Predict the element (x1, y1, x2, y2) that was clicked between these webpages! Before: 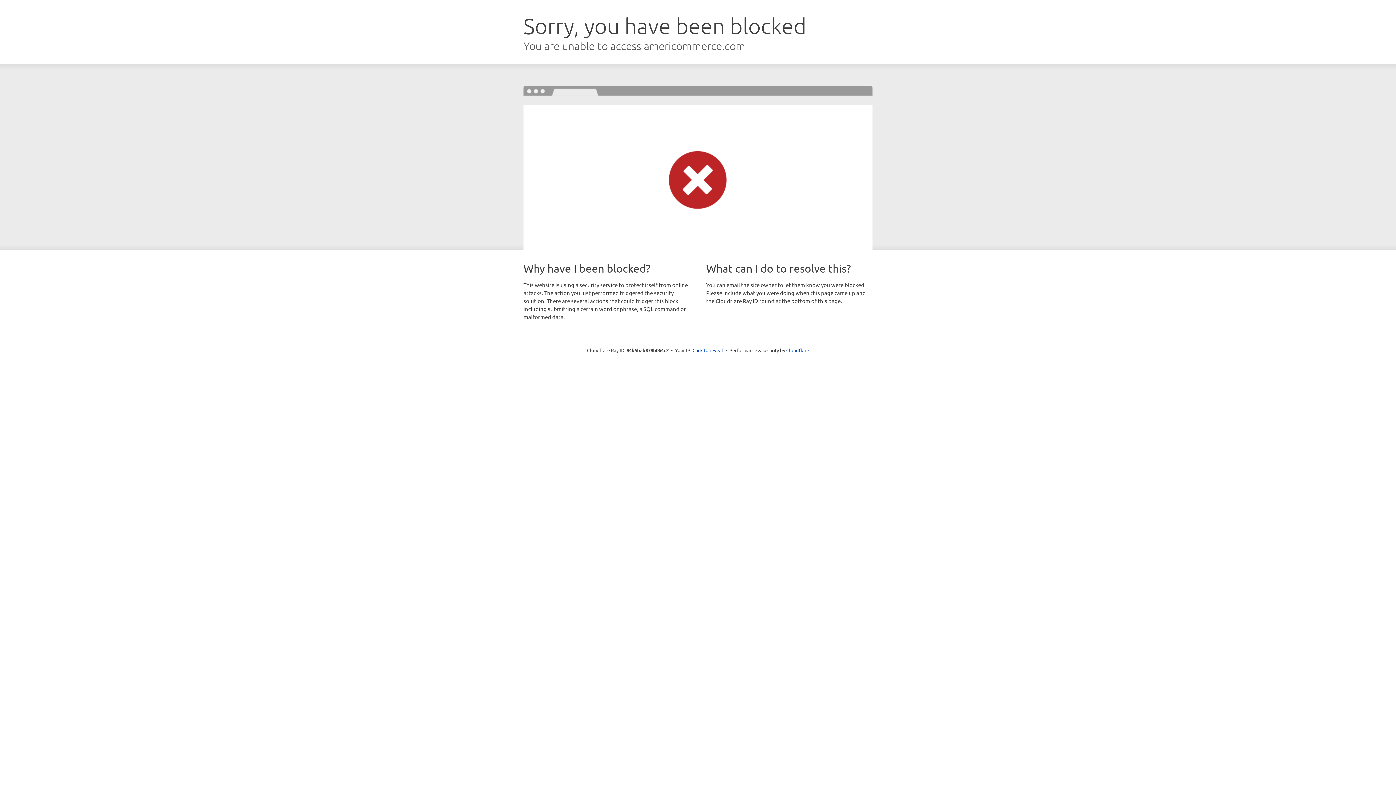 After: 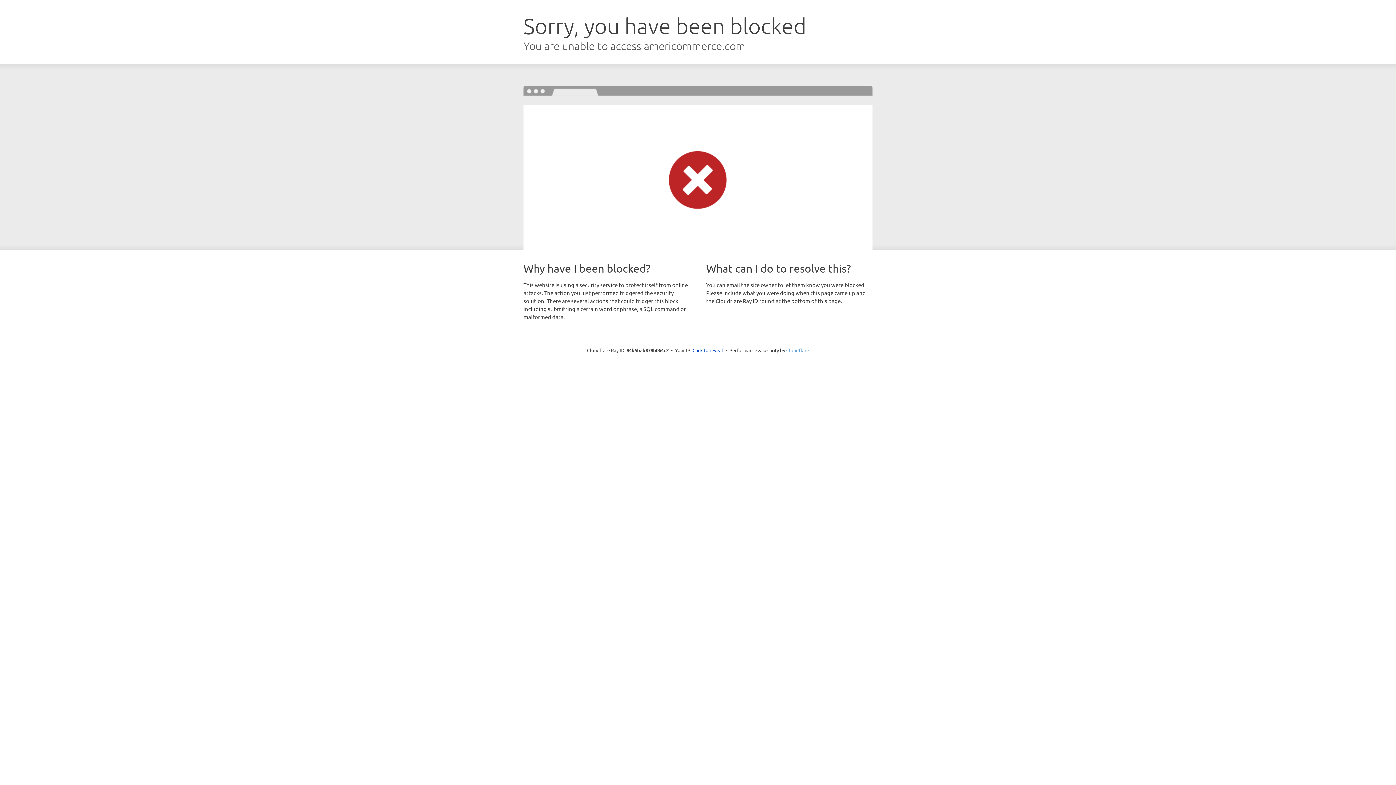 Action: bbox: (786, 347, 809, 353) label: Cloudflare